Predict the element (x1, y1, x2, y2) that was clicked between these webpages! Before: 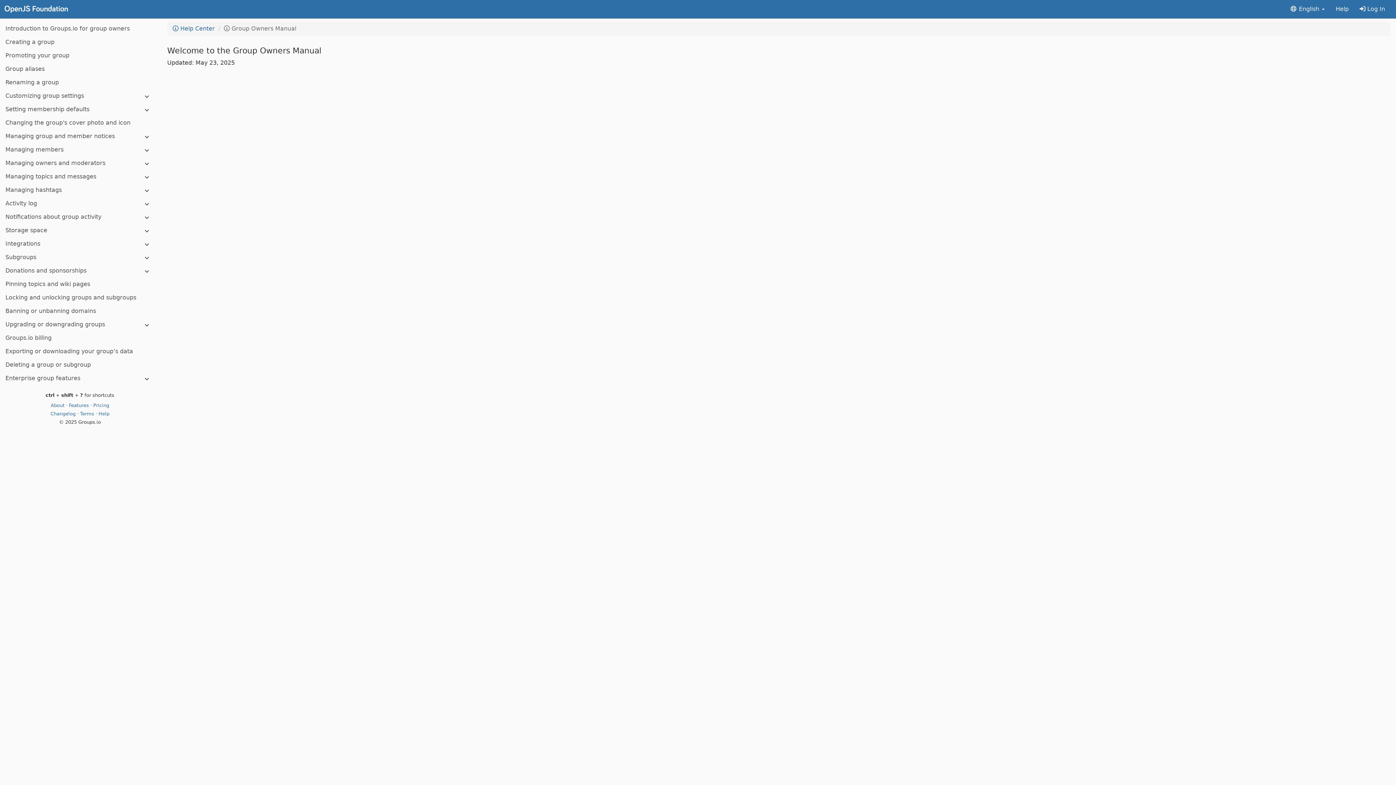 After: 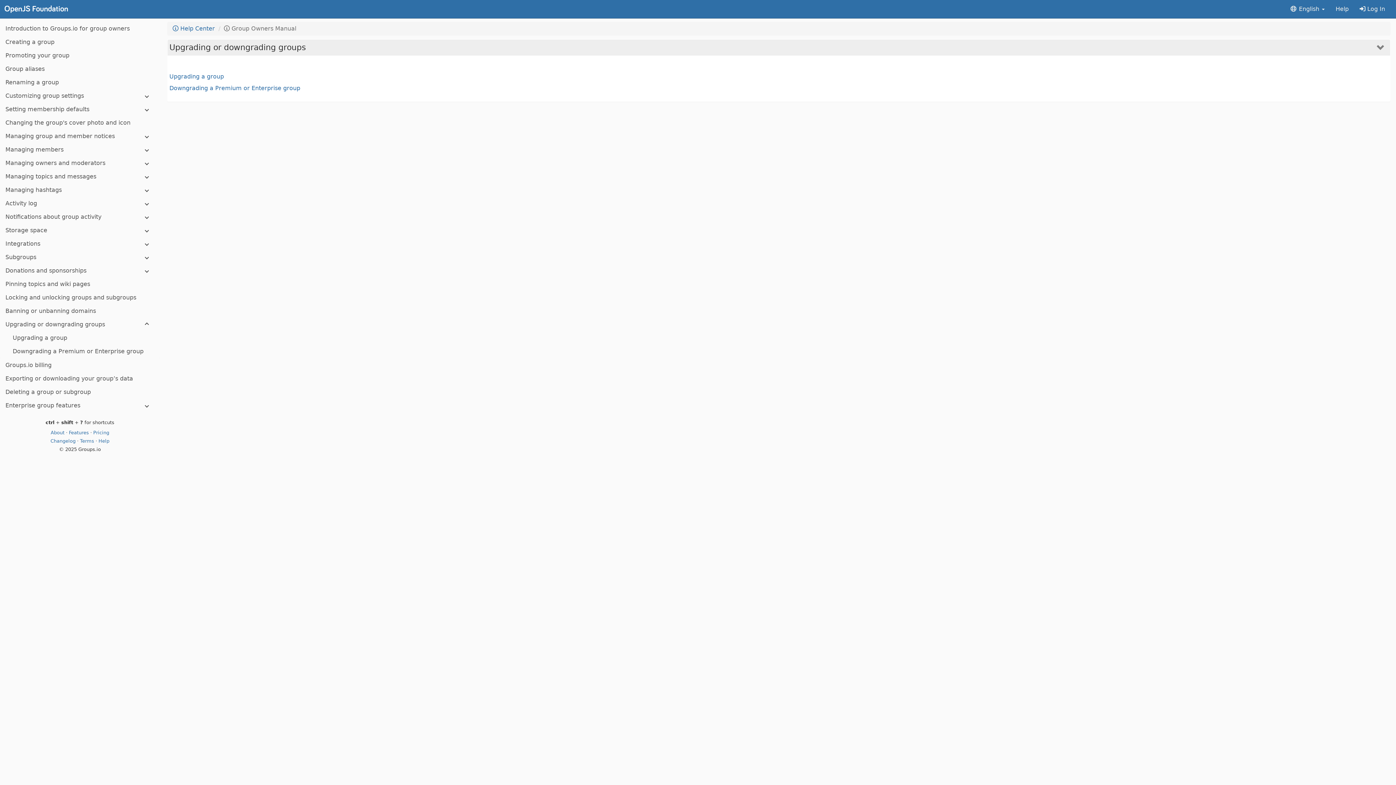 Action: bbox: (0, 317, 160, 331) label: Upgrading or downgrading groups